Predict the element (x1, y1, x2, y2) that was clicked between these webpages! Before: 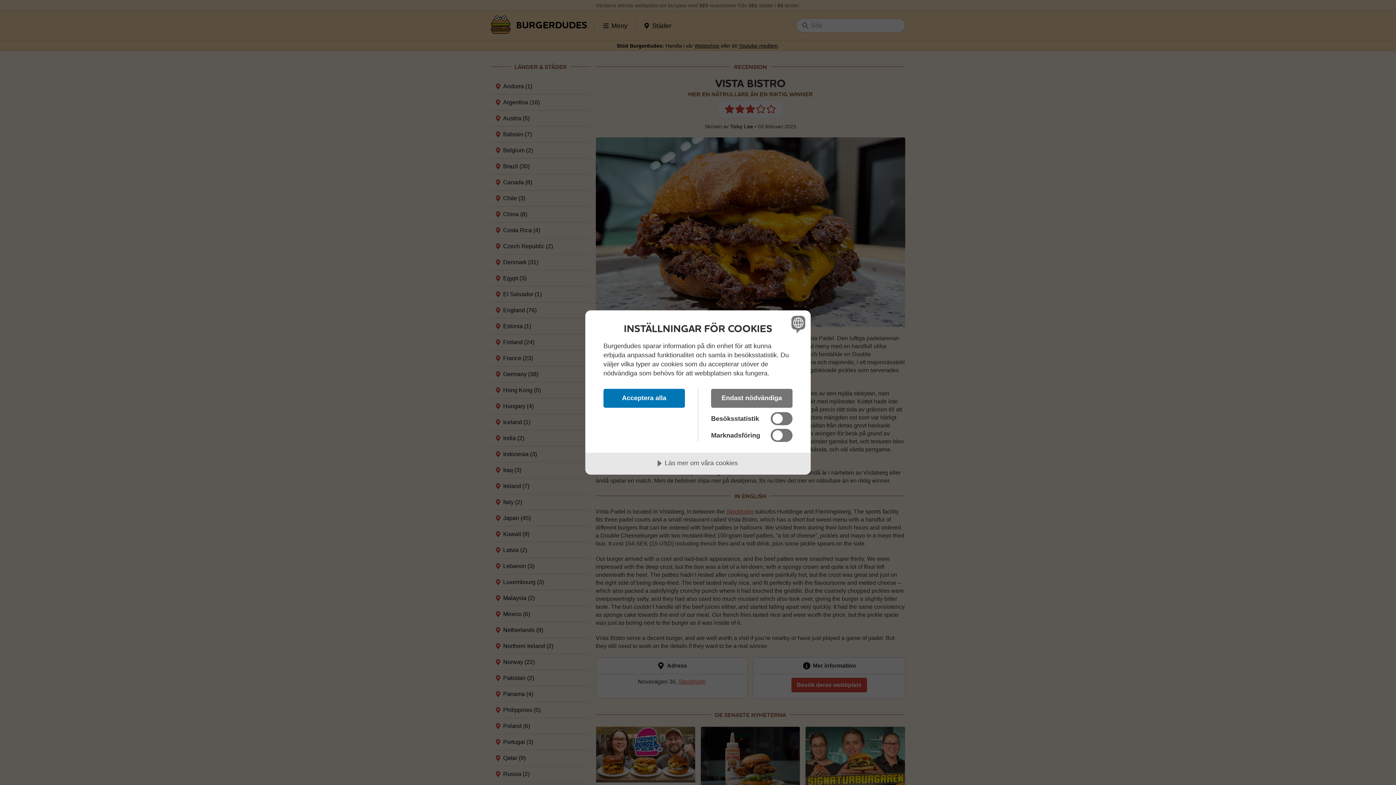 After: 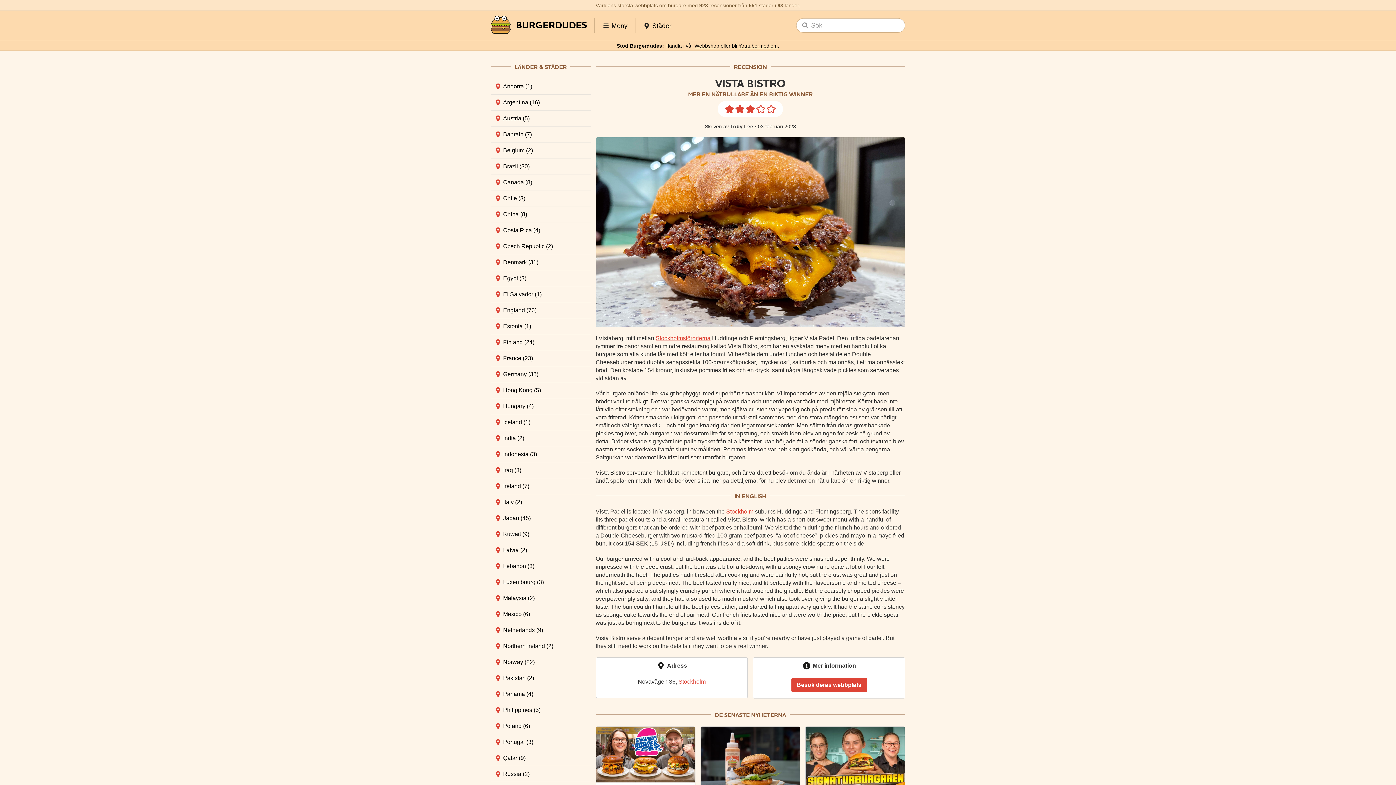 Action: bbox: (711, 388, 792, 408) label: Endast nödvändiga